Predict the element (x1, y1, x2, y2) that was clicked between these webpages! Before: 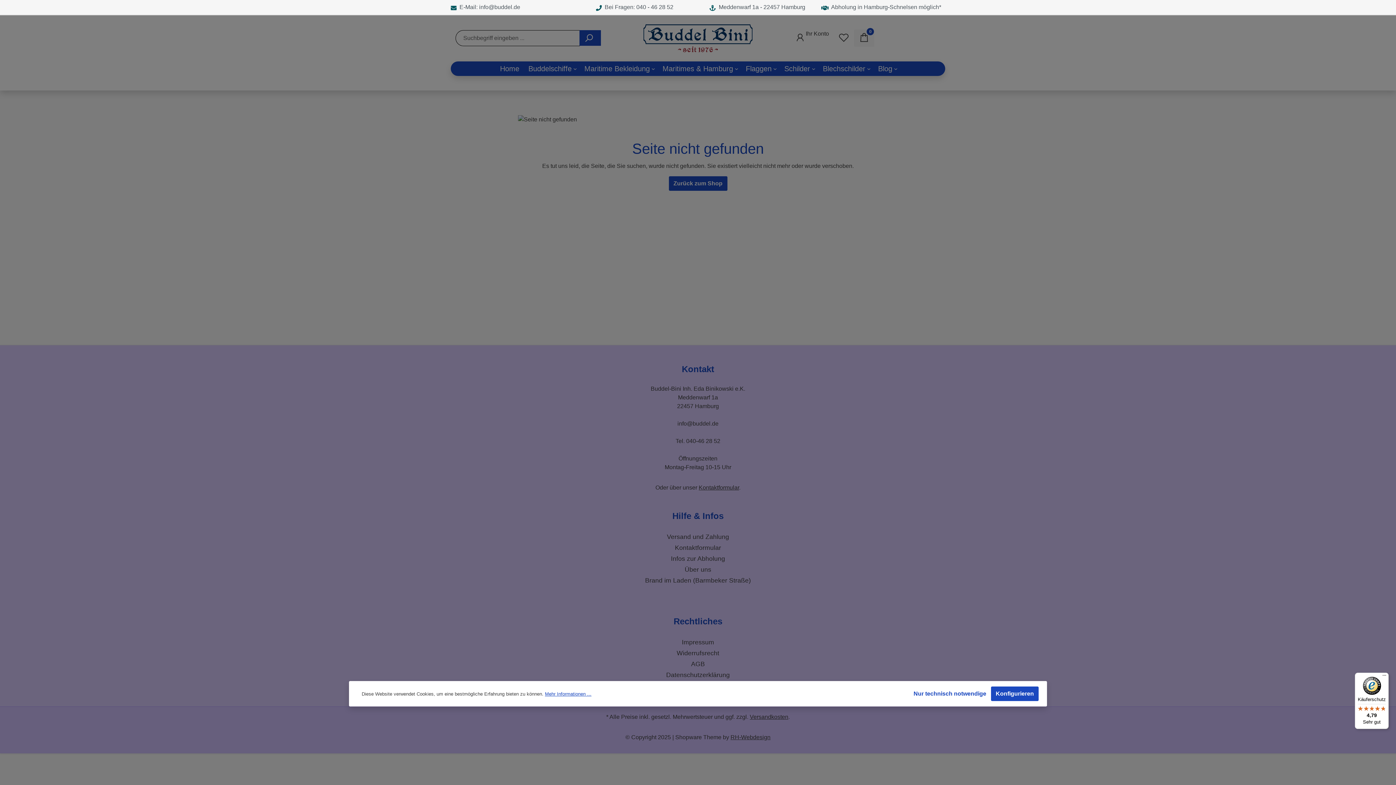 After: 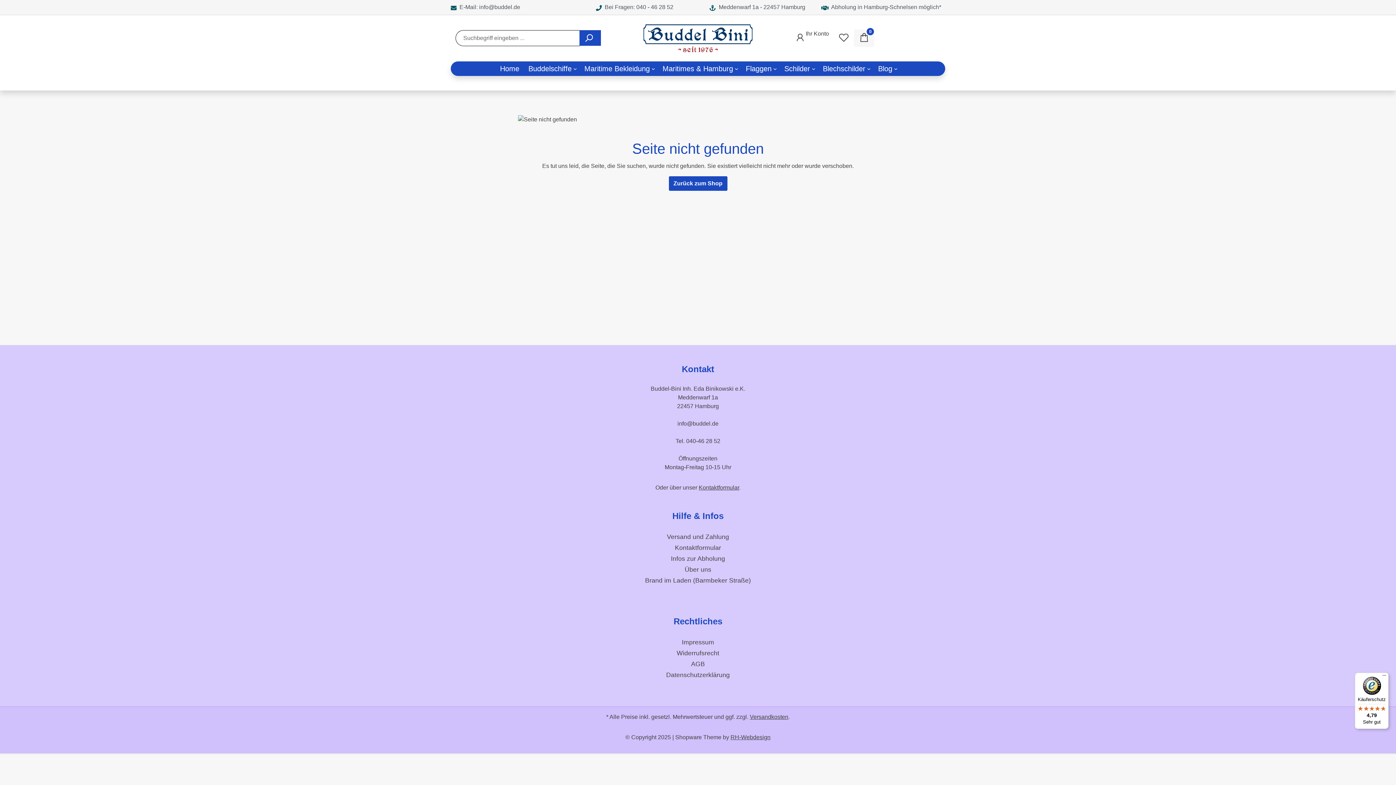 Action: label: Nur technisch notwendige bbox: (909, 686, 991, 701)